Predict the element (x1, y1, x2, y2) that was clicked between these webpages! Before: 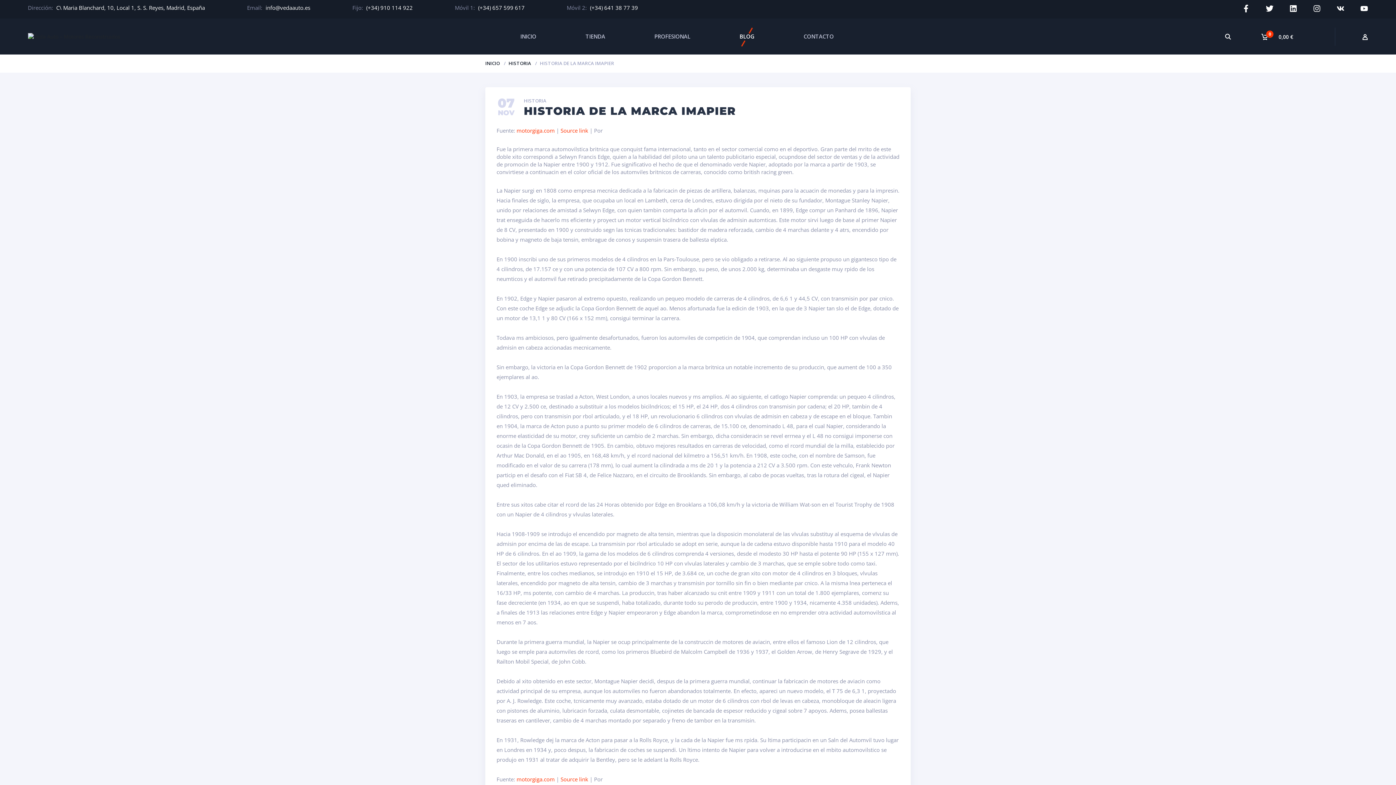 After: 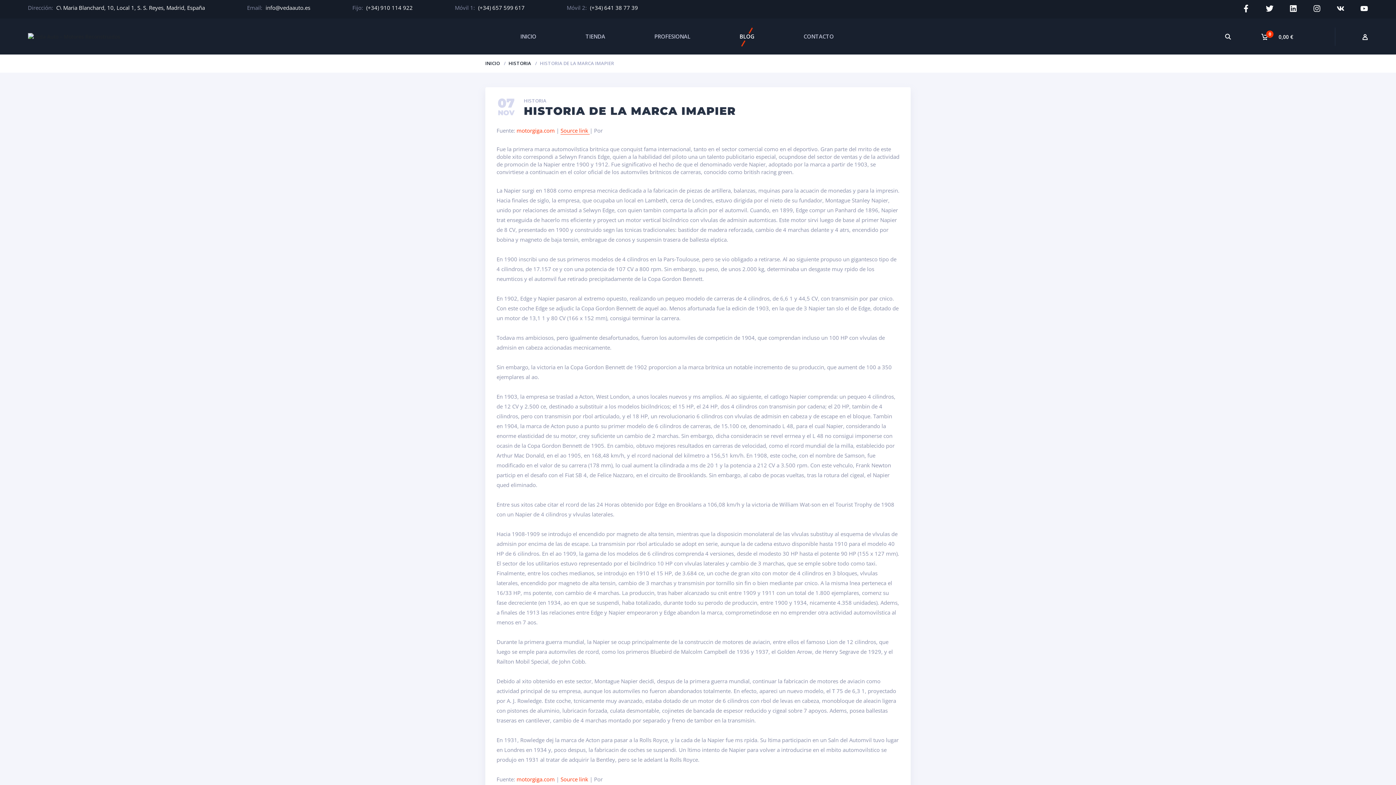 Action: label: Source link  bbox: (560, 126, 589, 134)